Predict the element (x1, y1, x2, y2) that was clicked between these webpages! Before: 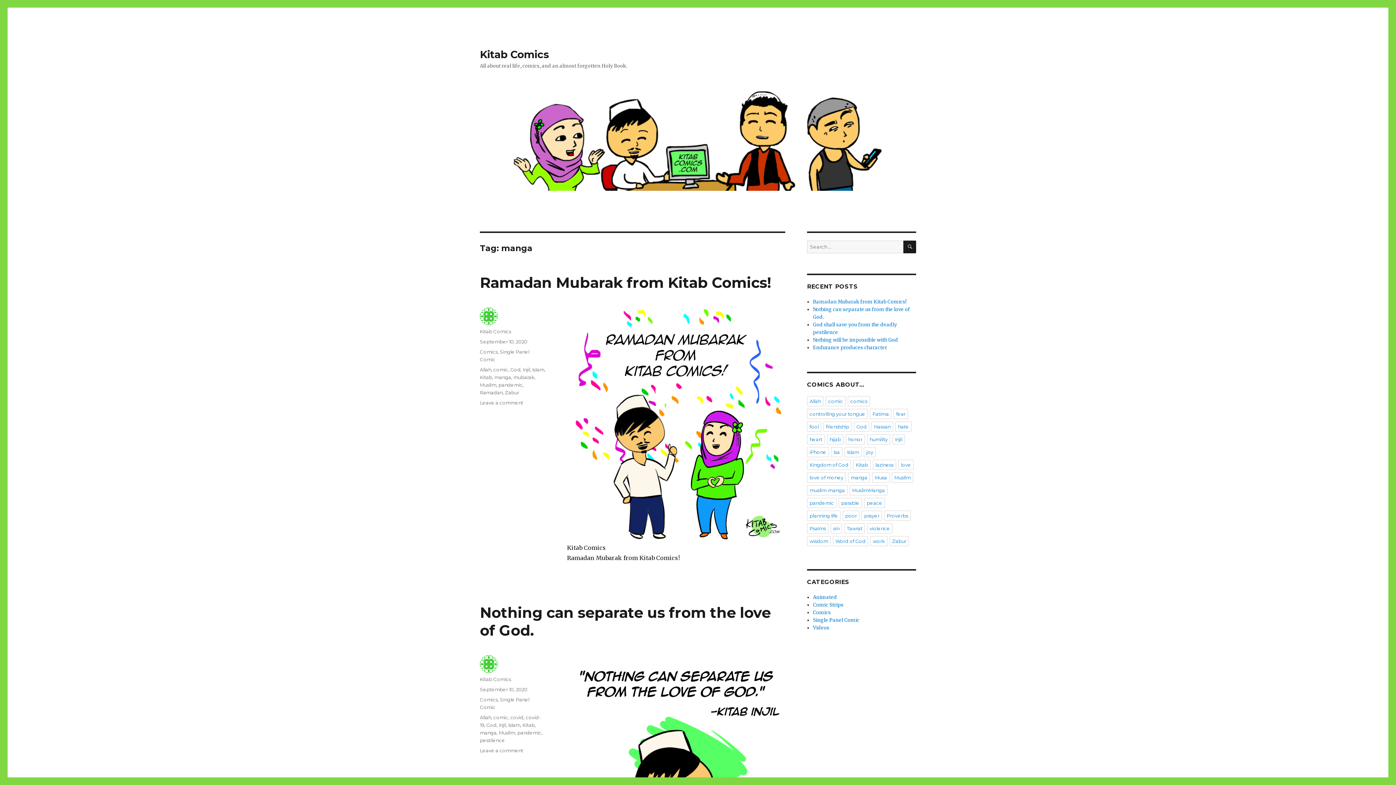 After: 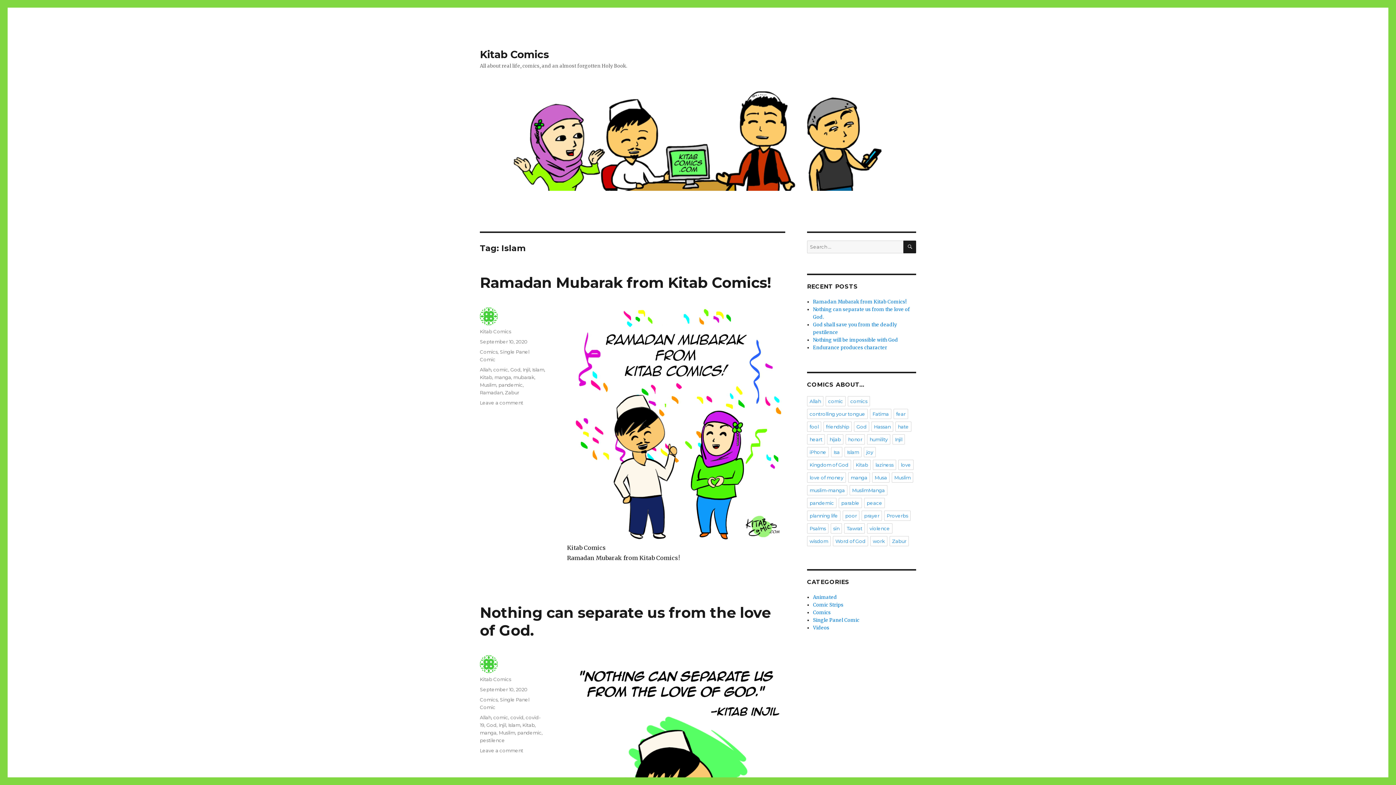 Action: bbox: (844, 447, 861, 457) label: Islam